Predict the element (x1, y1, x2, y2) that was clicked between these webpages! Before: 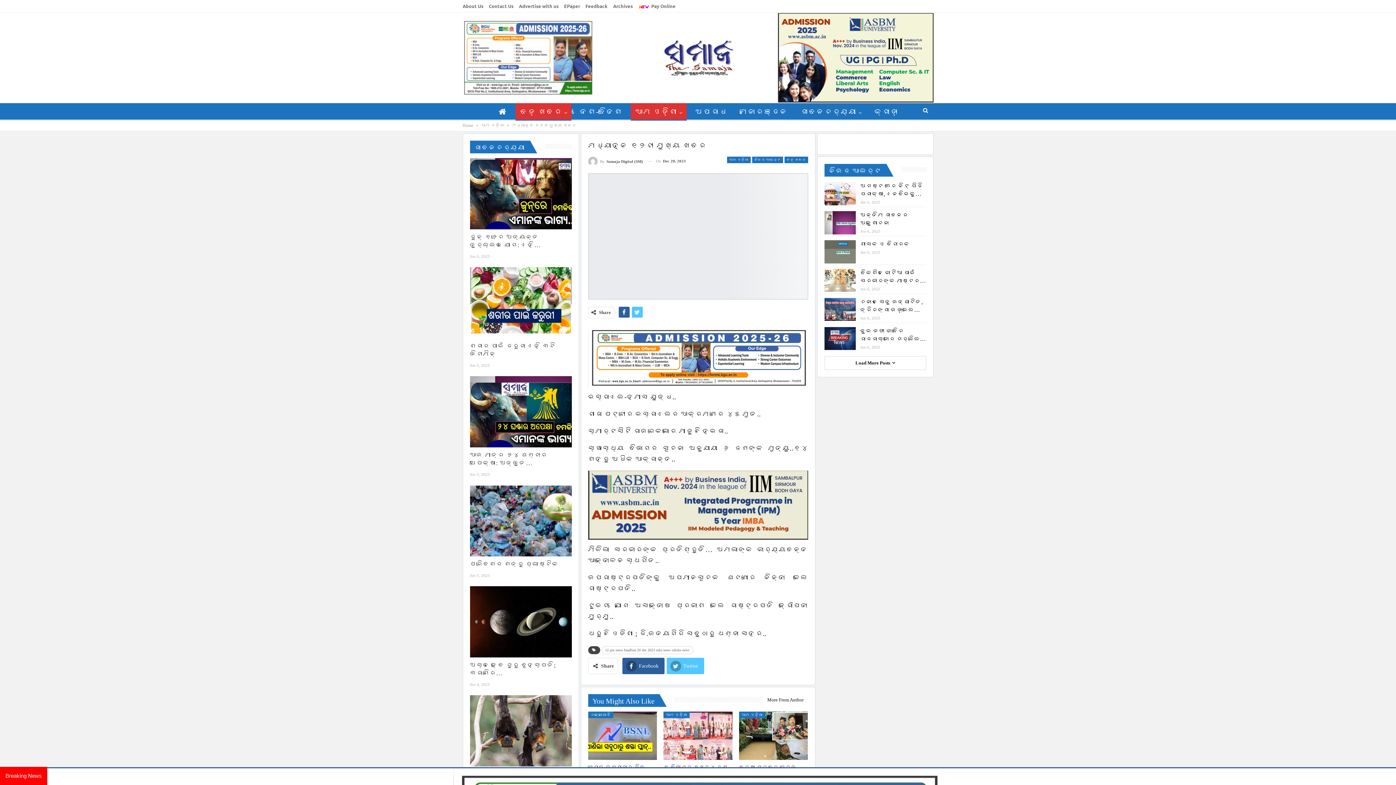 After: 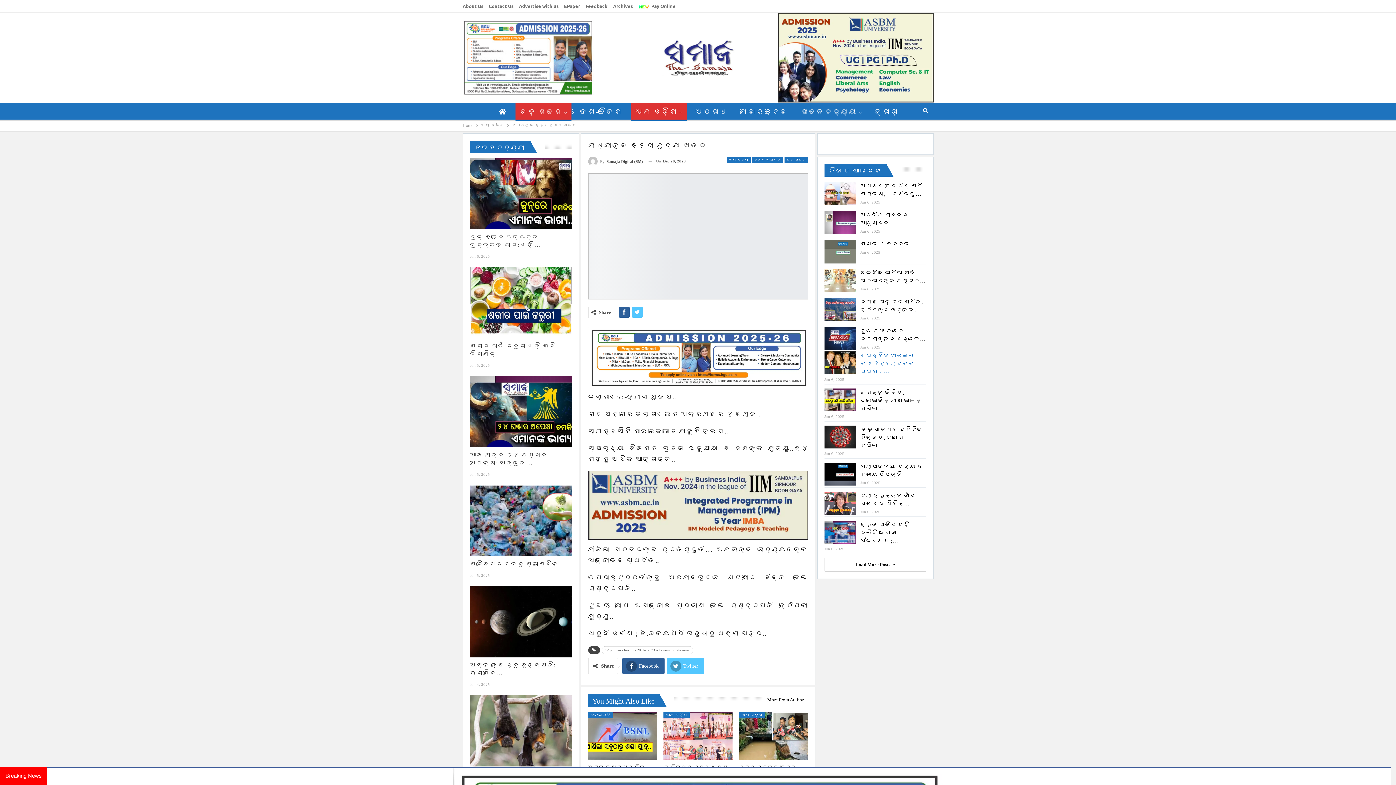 Action: label: Load More Posts  bbox: (824, 356, 926, 370)